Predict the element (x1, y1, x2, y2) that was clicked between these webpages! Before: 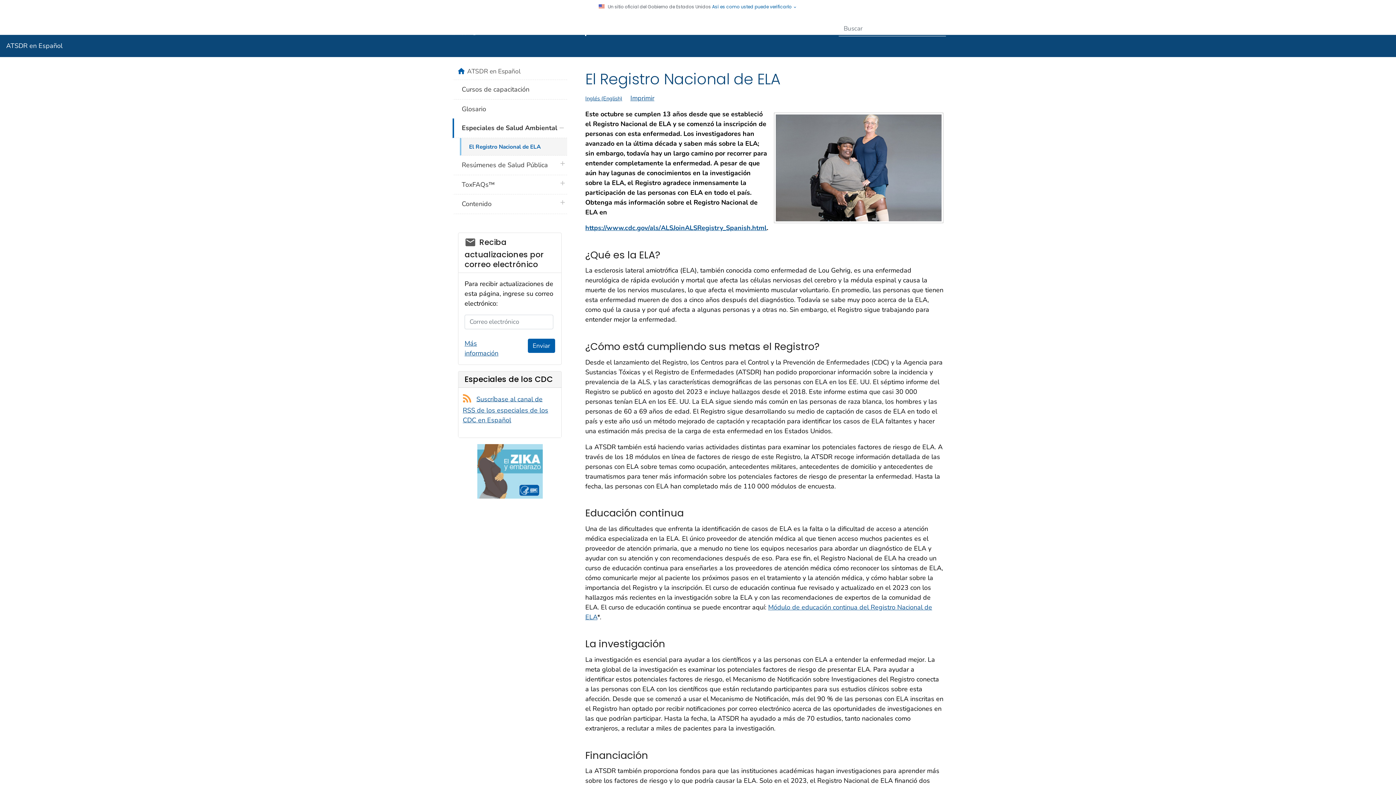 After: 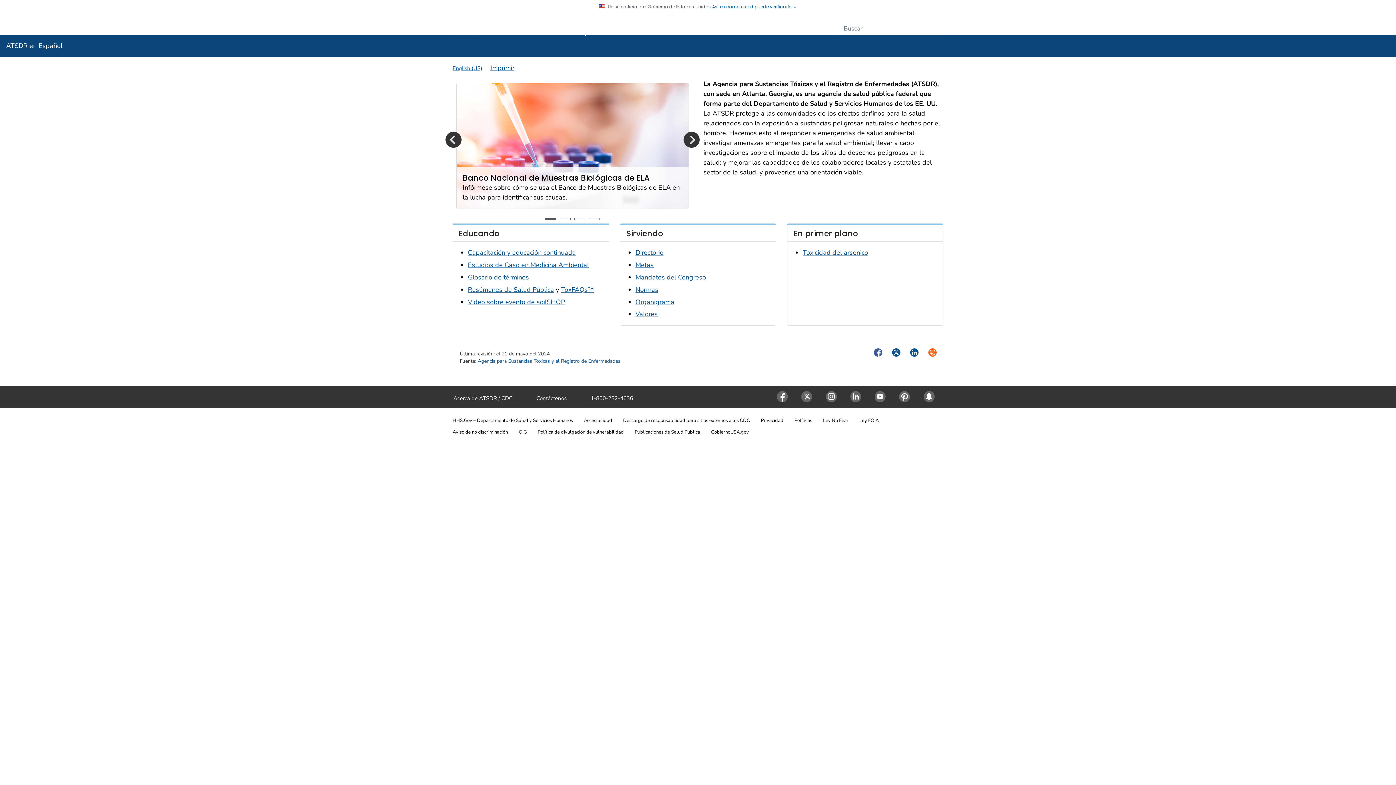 Action: bbox: (6, 41, 62, 50) label: ATSDR en Español